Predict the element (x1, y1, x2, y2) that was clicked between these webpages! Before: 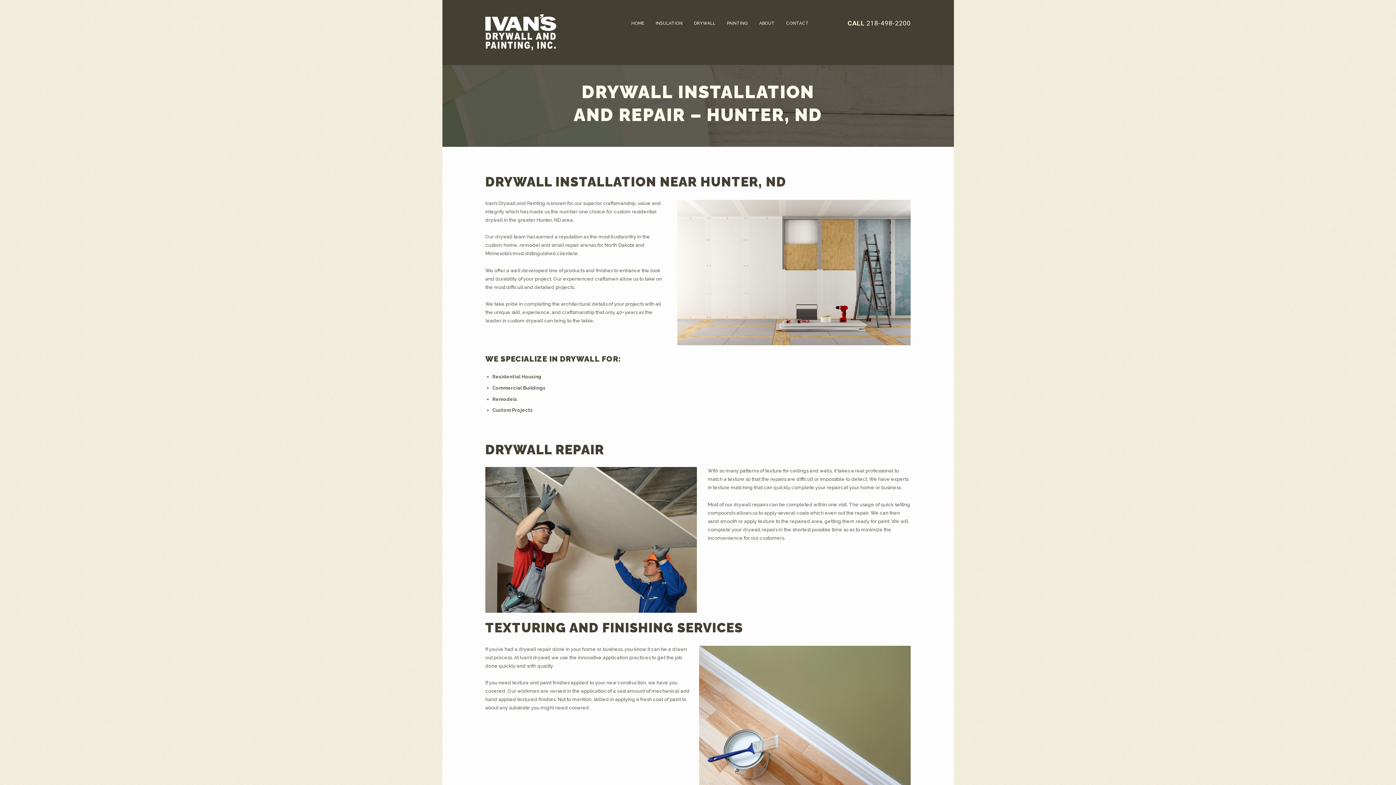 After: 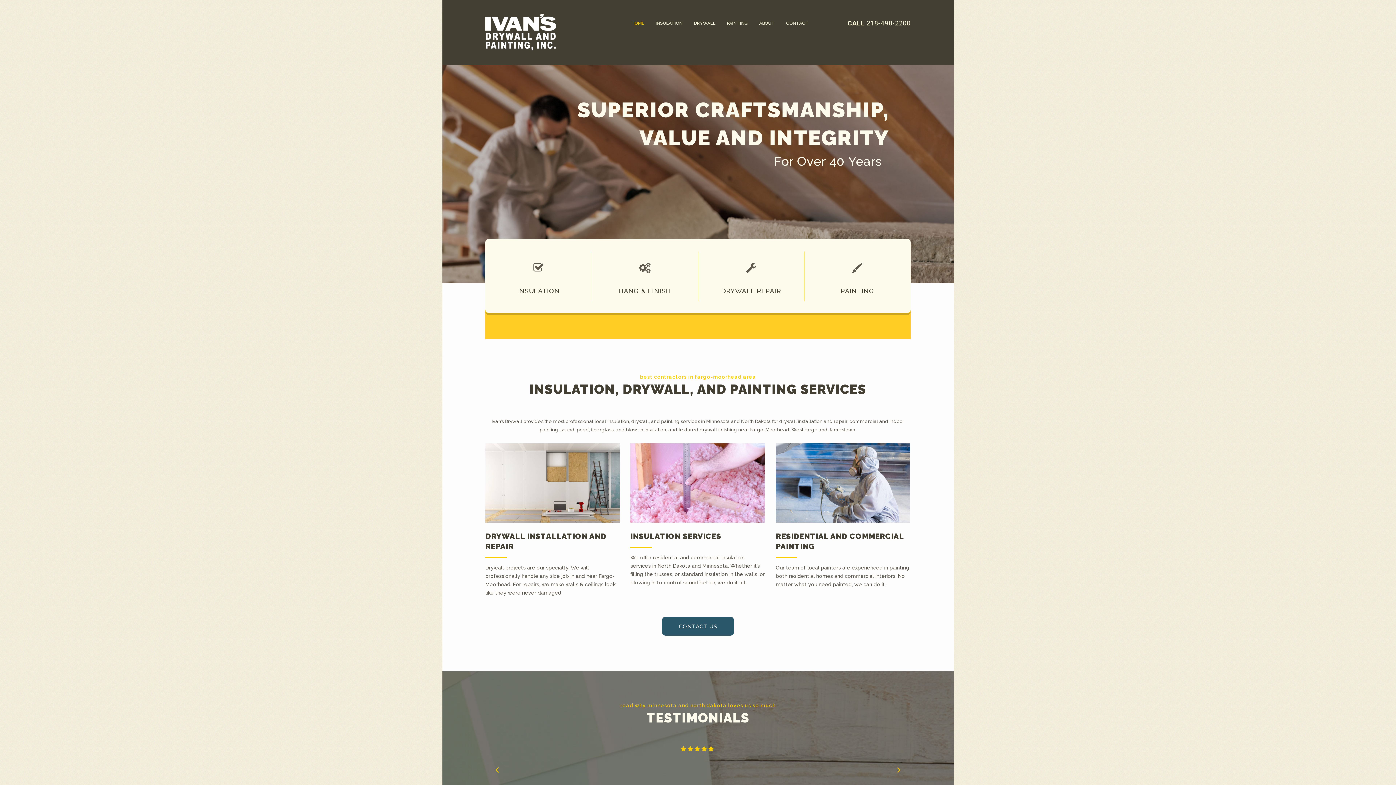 Action: label: HOME bbox: (625, 9, 650, 35)